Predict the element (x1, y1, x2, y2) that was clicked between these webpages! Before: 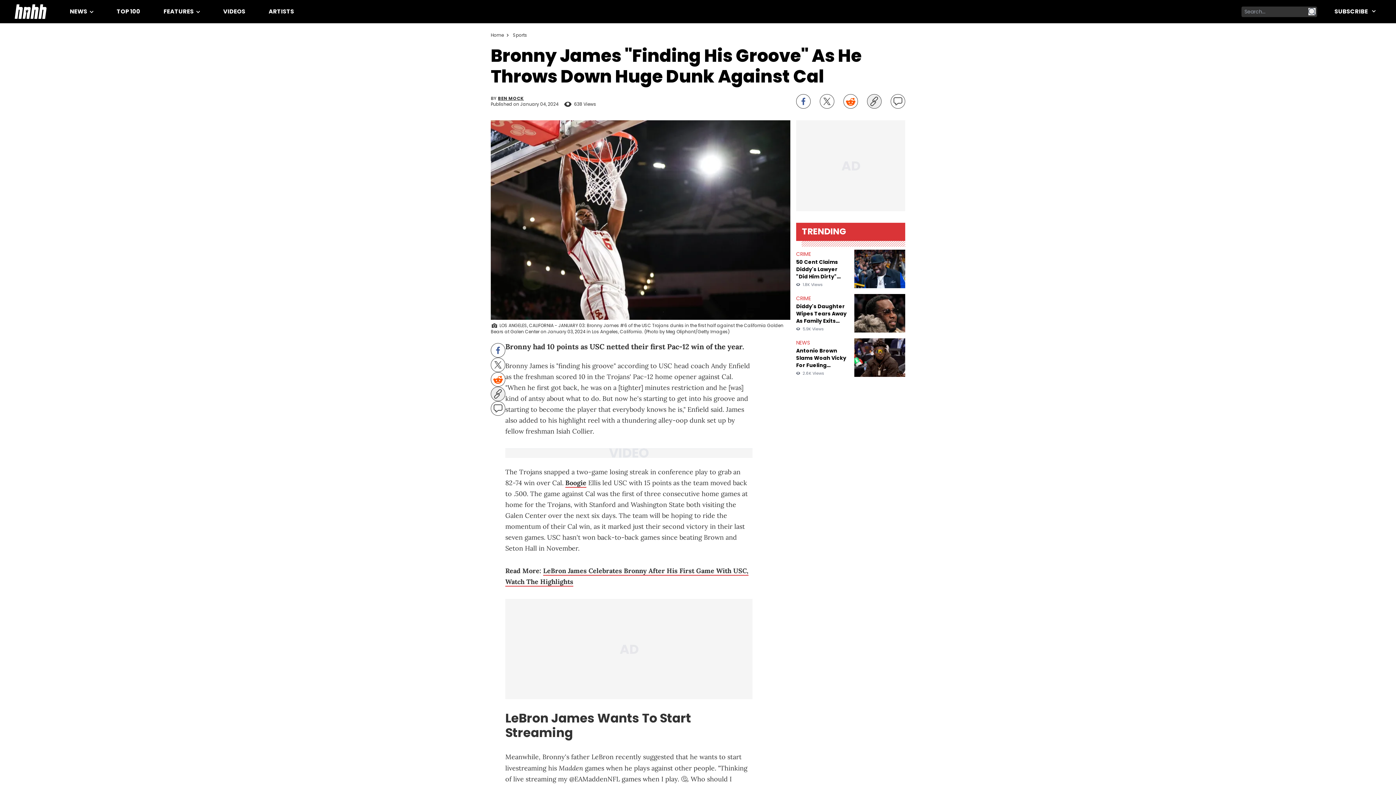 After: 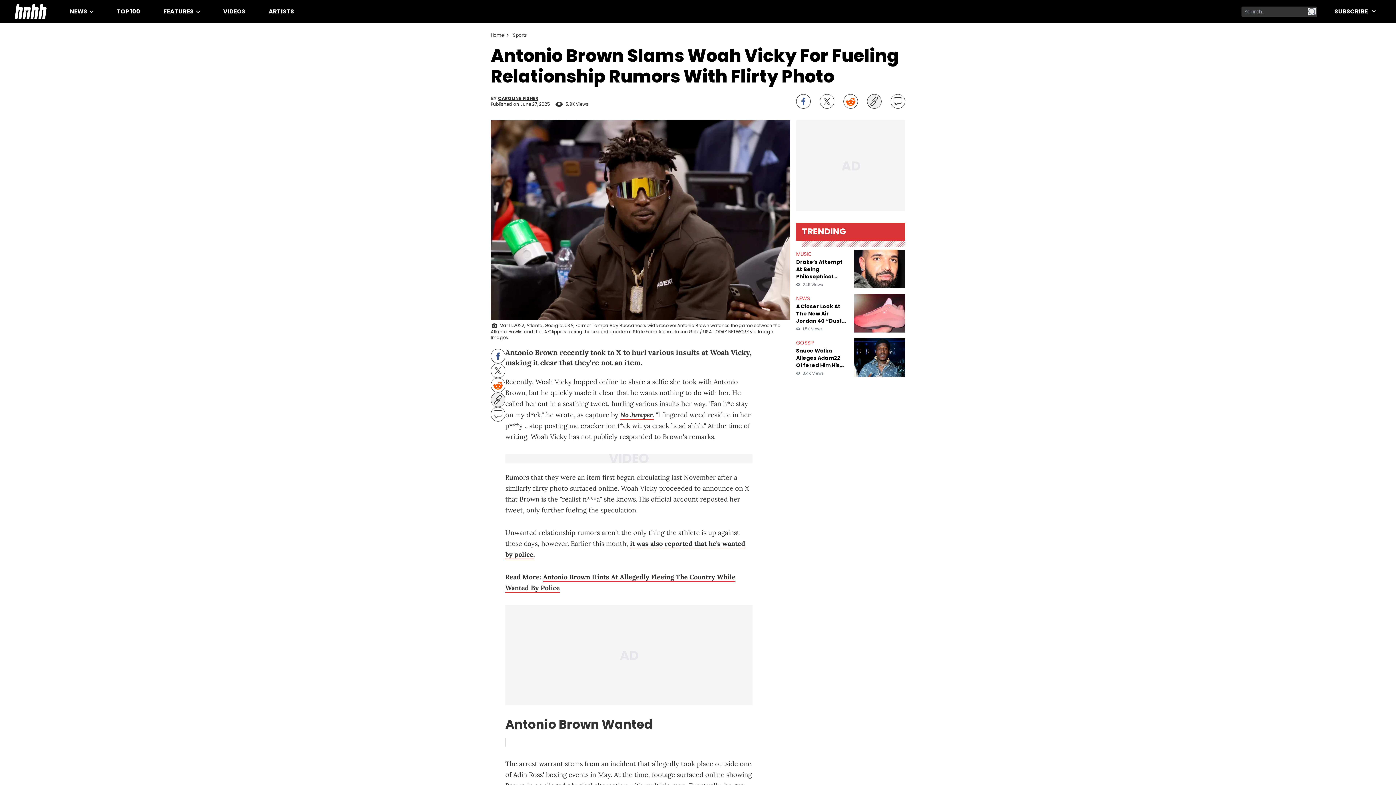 Action: bbox: (854, 338, 905, 377)